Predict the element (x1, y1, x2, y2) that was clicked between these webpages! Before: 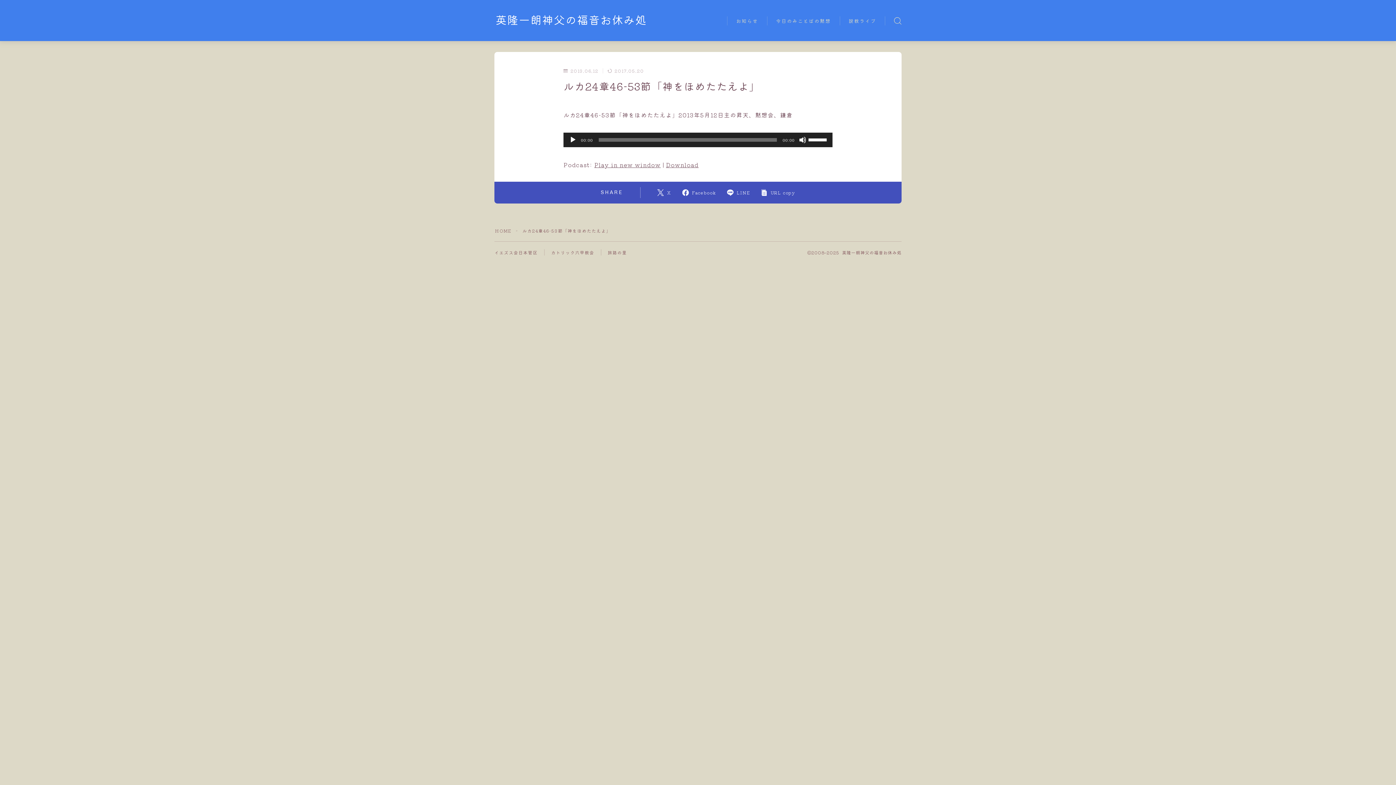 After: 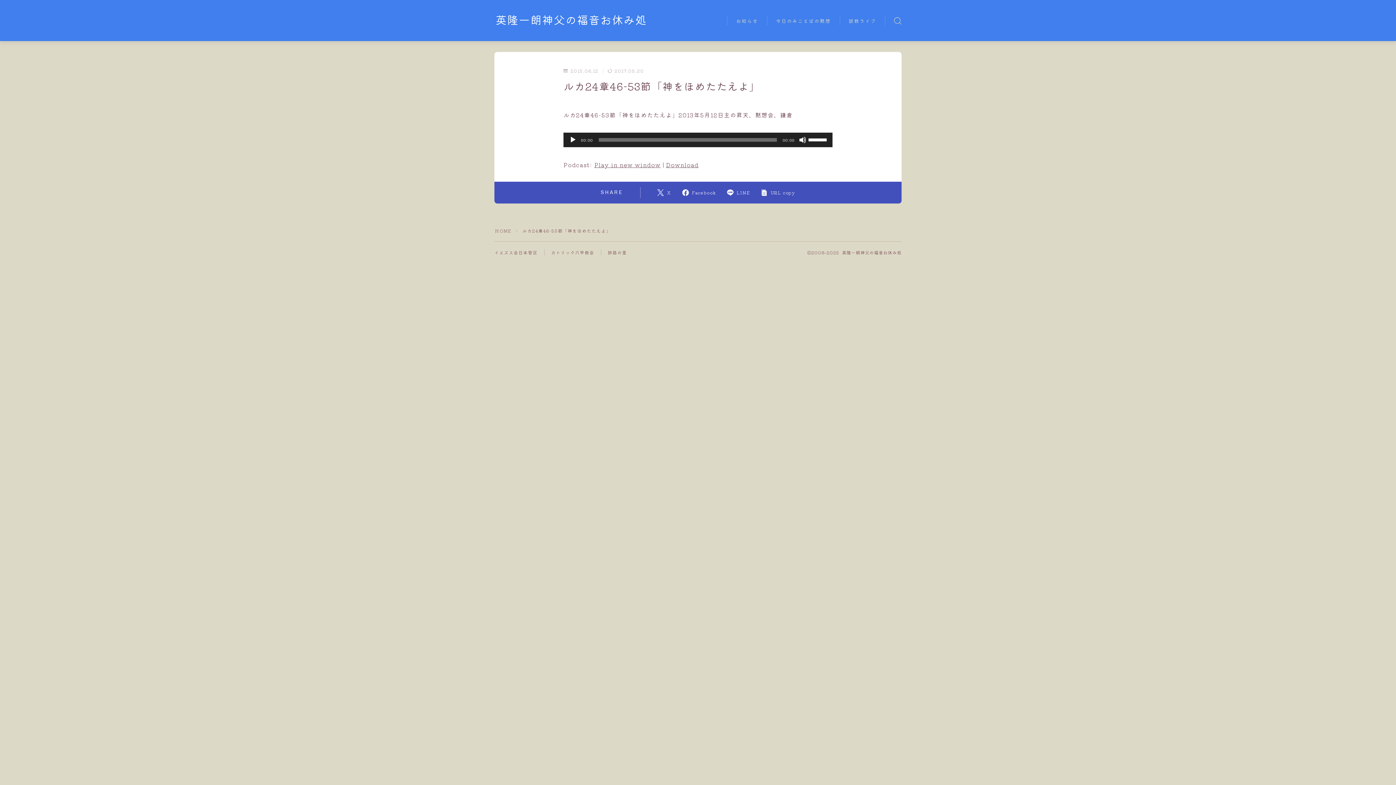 Action: bbox: (682, 189, 716, 196) label: Facebook